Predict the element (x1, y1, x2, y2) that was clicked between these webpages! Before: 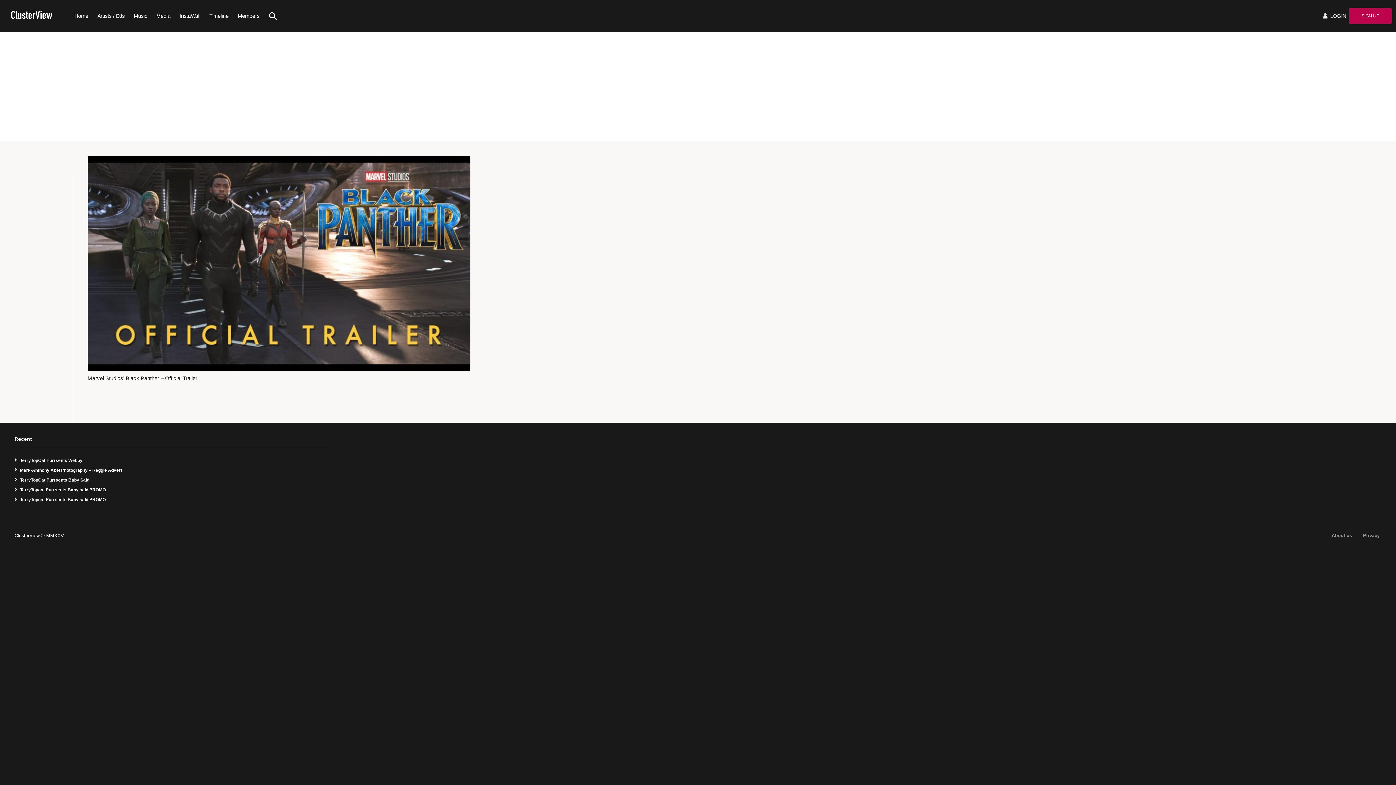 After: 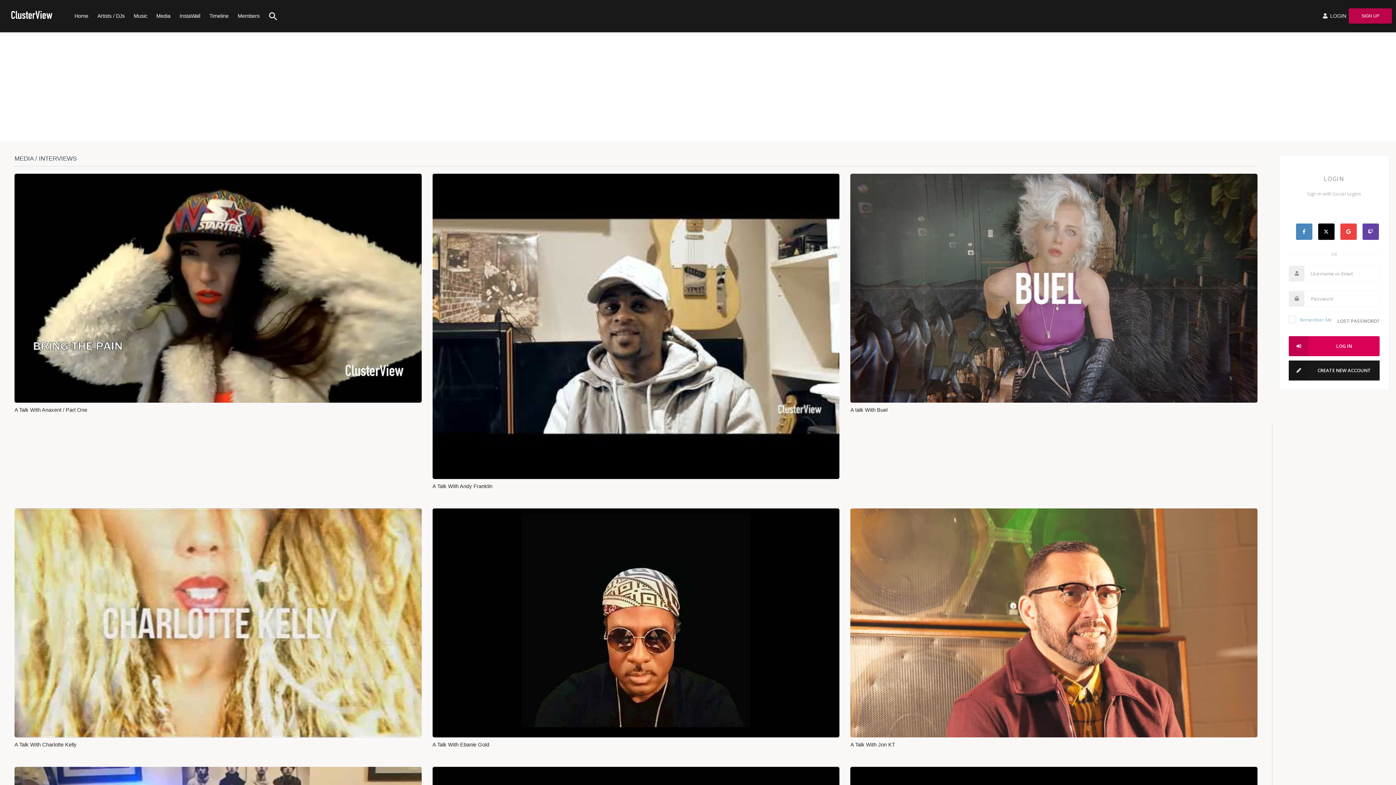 Action: bbox: (149, 0, 172, 31) label: Media